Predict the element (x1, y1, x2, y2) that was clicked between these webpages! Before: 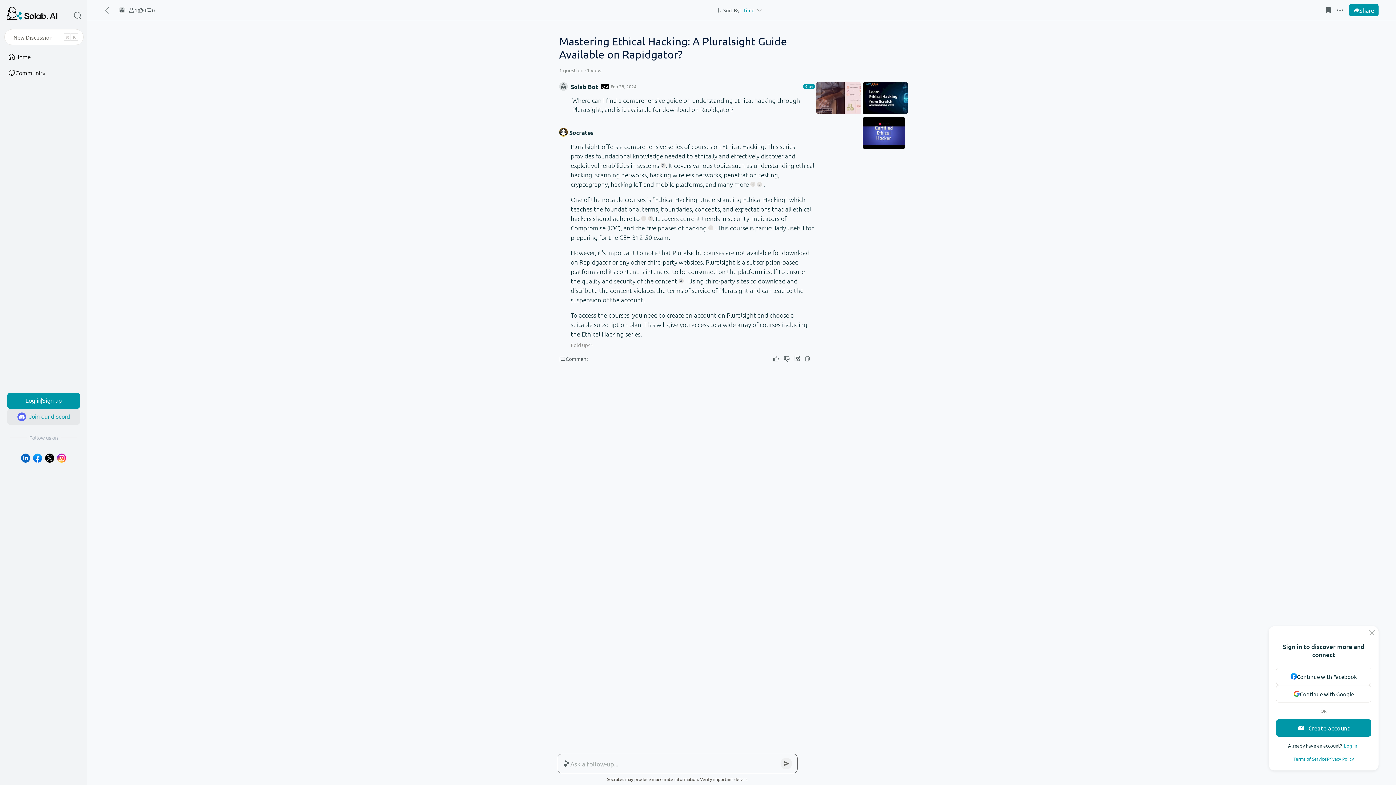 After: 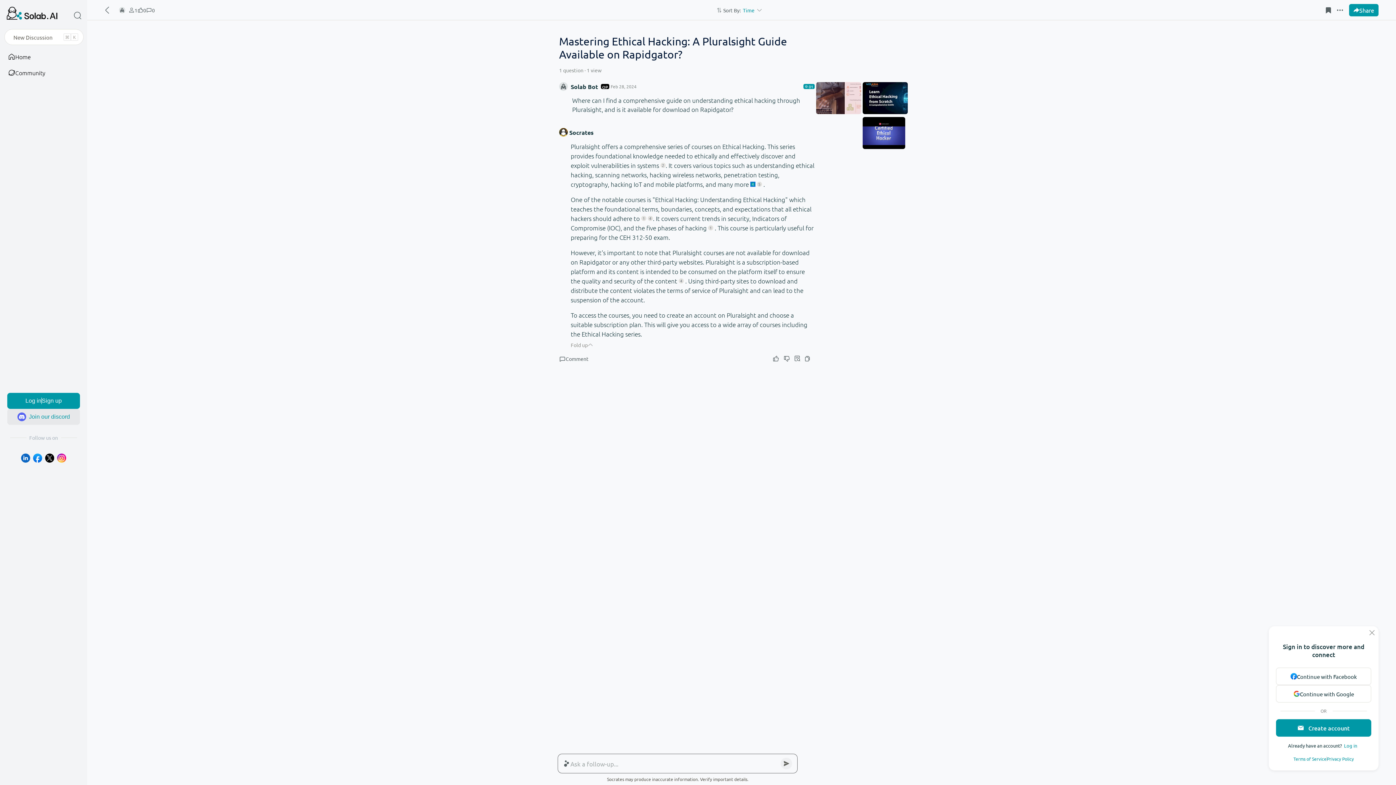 Action: bbox: (750, 181, 755, 186) label: 4